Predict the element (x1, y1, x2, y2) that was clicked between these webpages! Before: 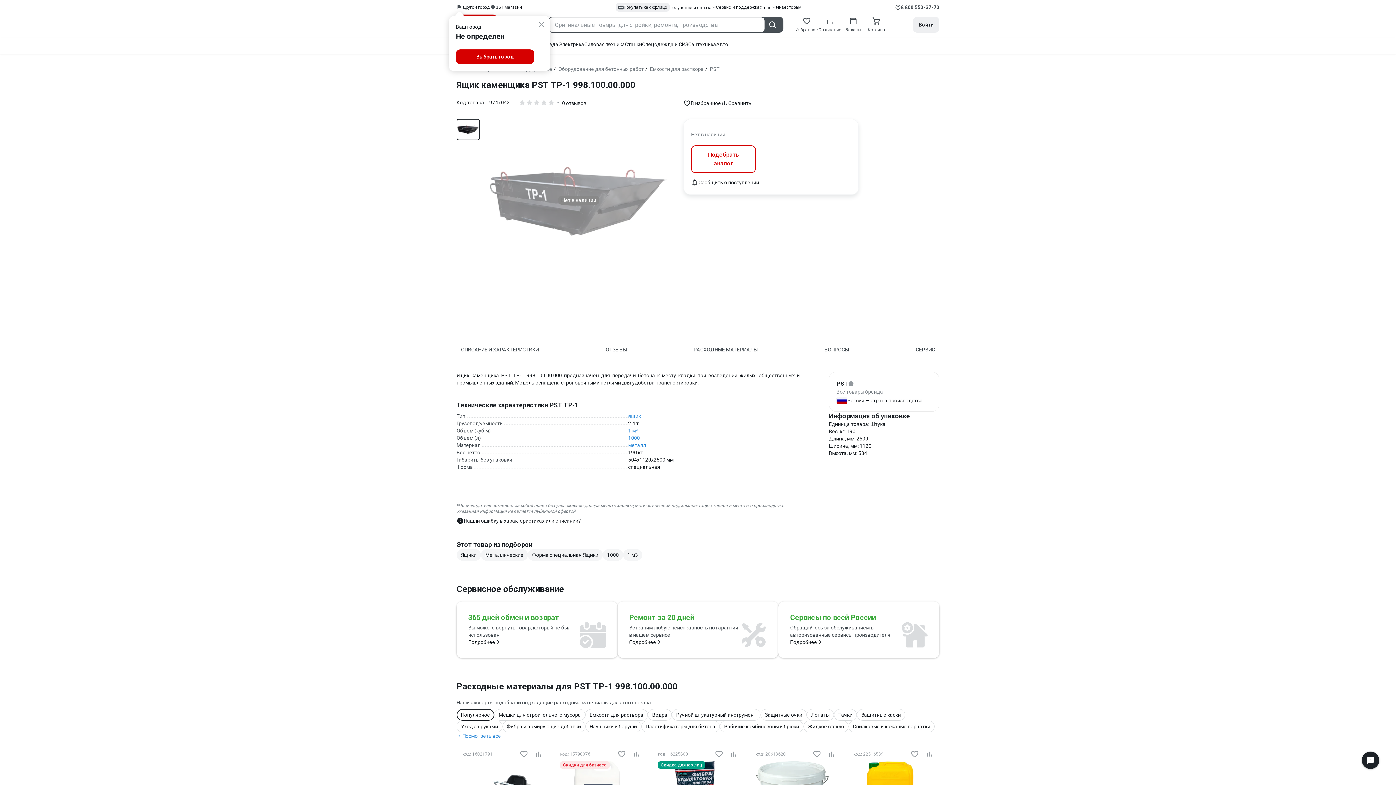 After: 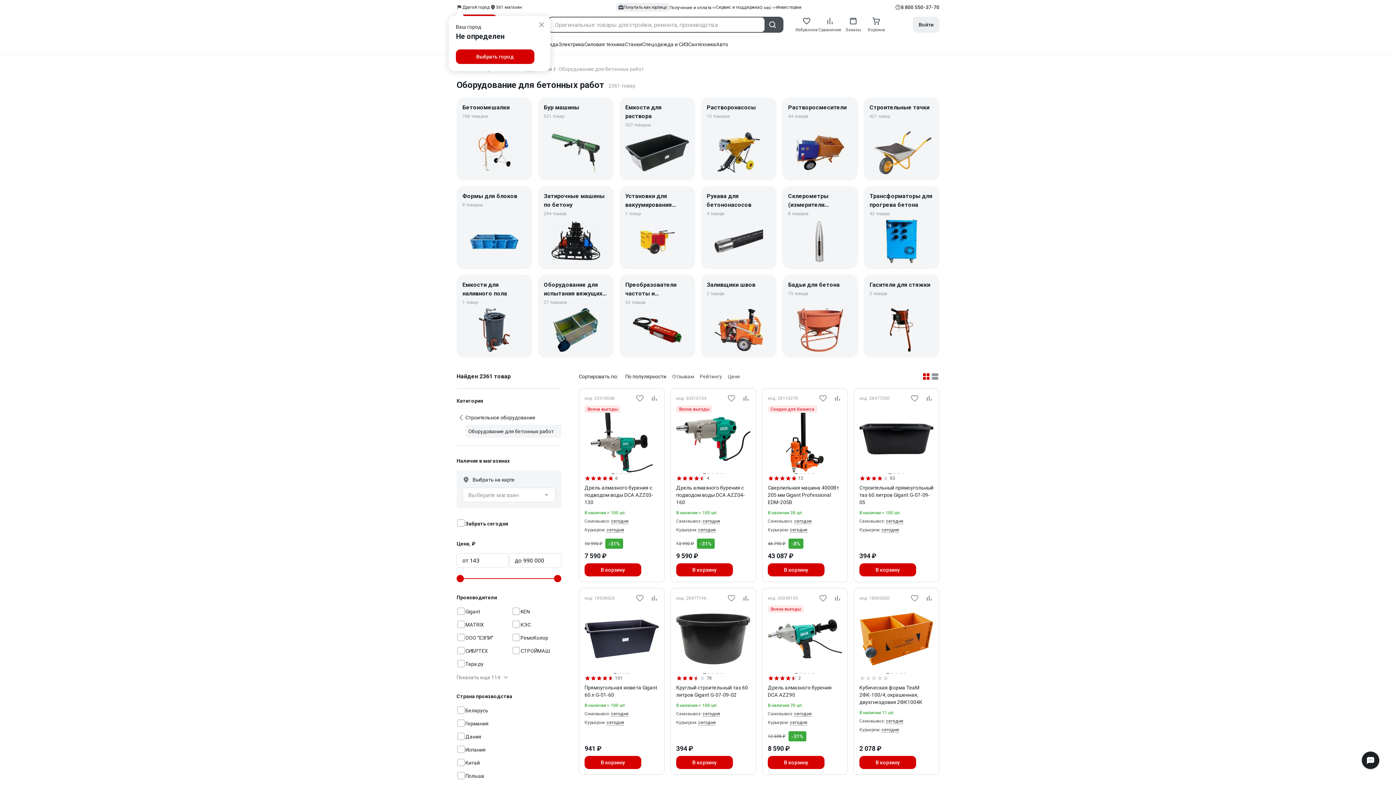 Action: bbox: (558, 66, 644, 72) label: Оборудование для бетонных работ